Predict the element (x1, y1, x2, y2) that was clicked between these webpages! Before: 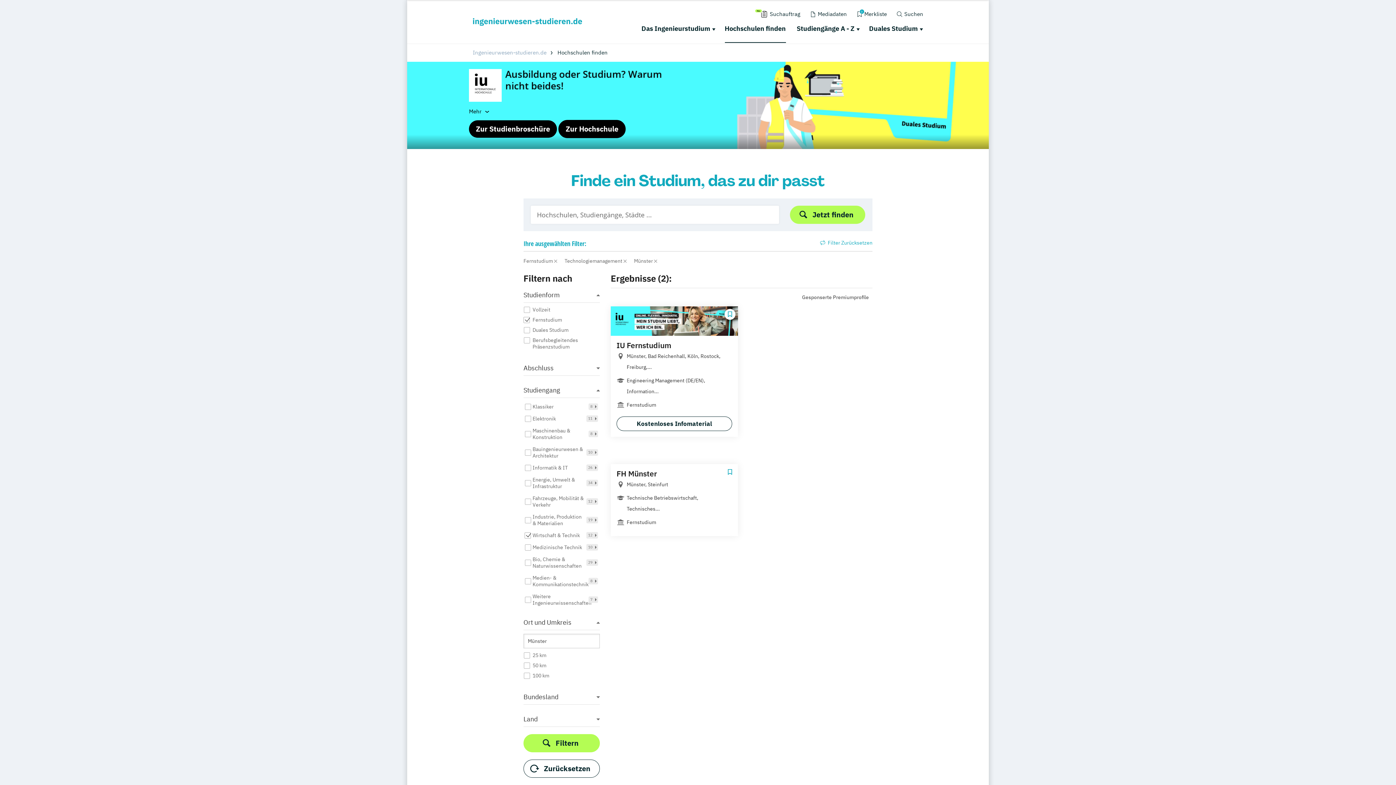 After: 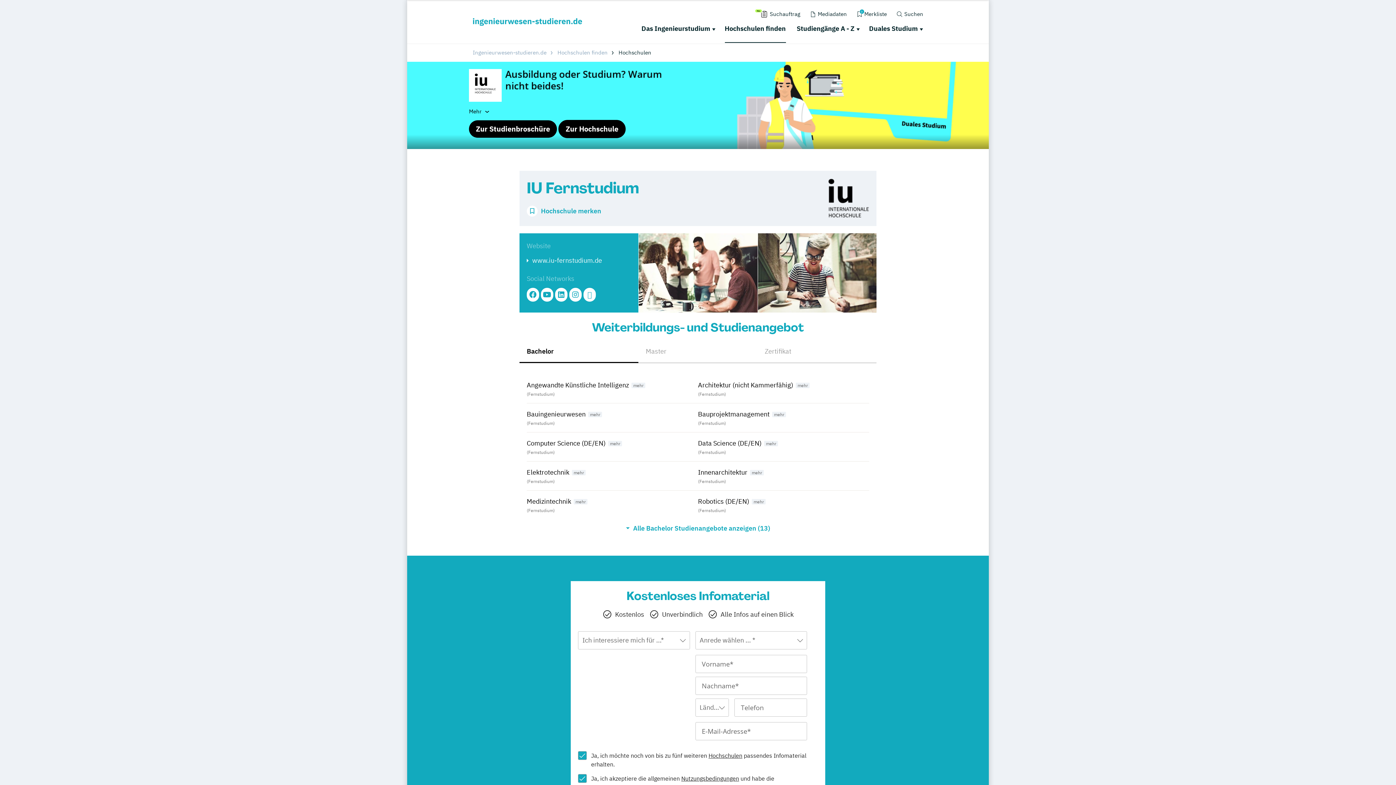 Action: bbox: (610, 306, 738, 437) label: IU Fernstudium
Münster, Bad Reichenhall, Köln, Rostock, Freiburg,...
Engineering Management (DE/EN), Information...
Fernstudium
Kostenloses Infomaterial